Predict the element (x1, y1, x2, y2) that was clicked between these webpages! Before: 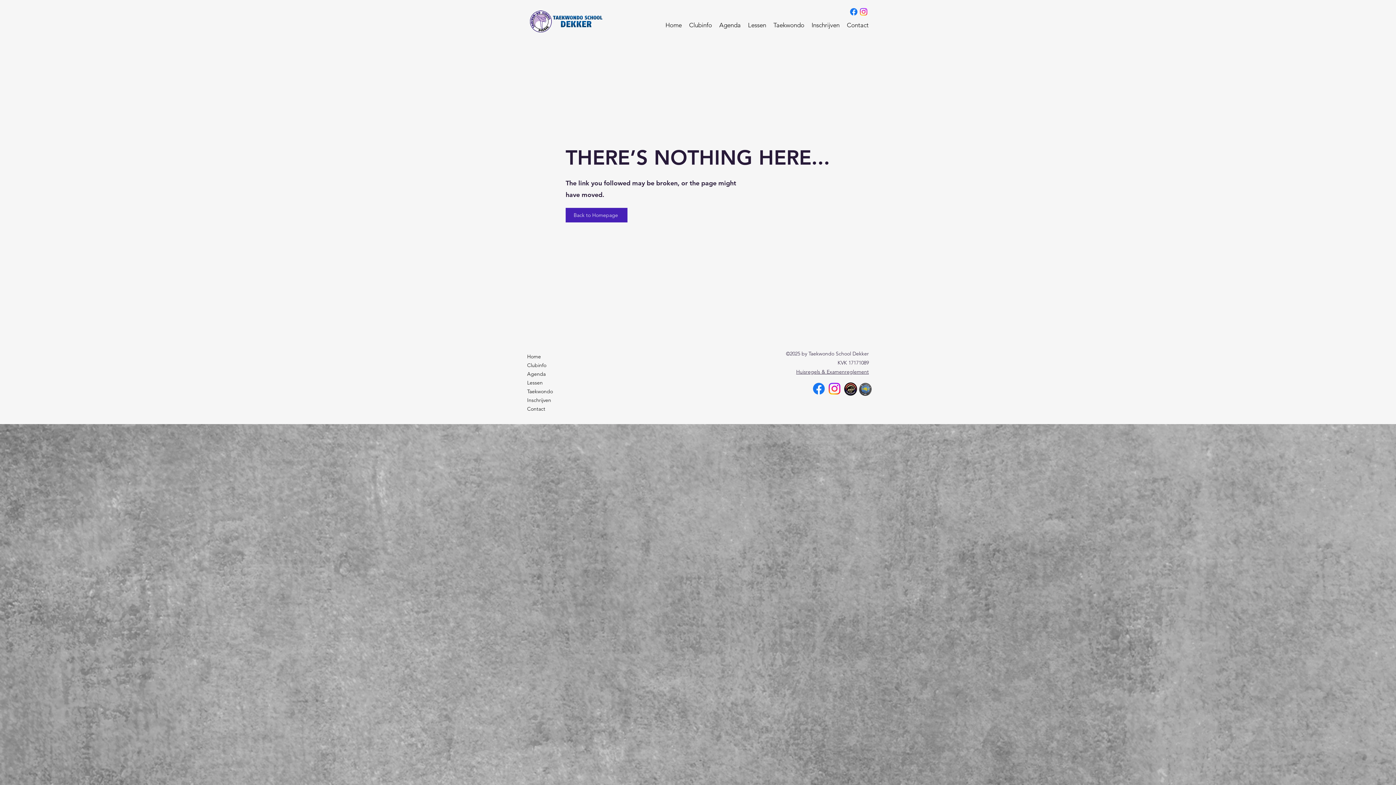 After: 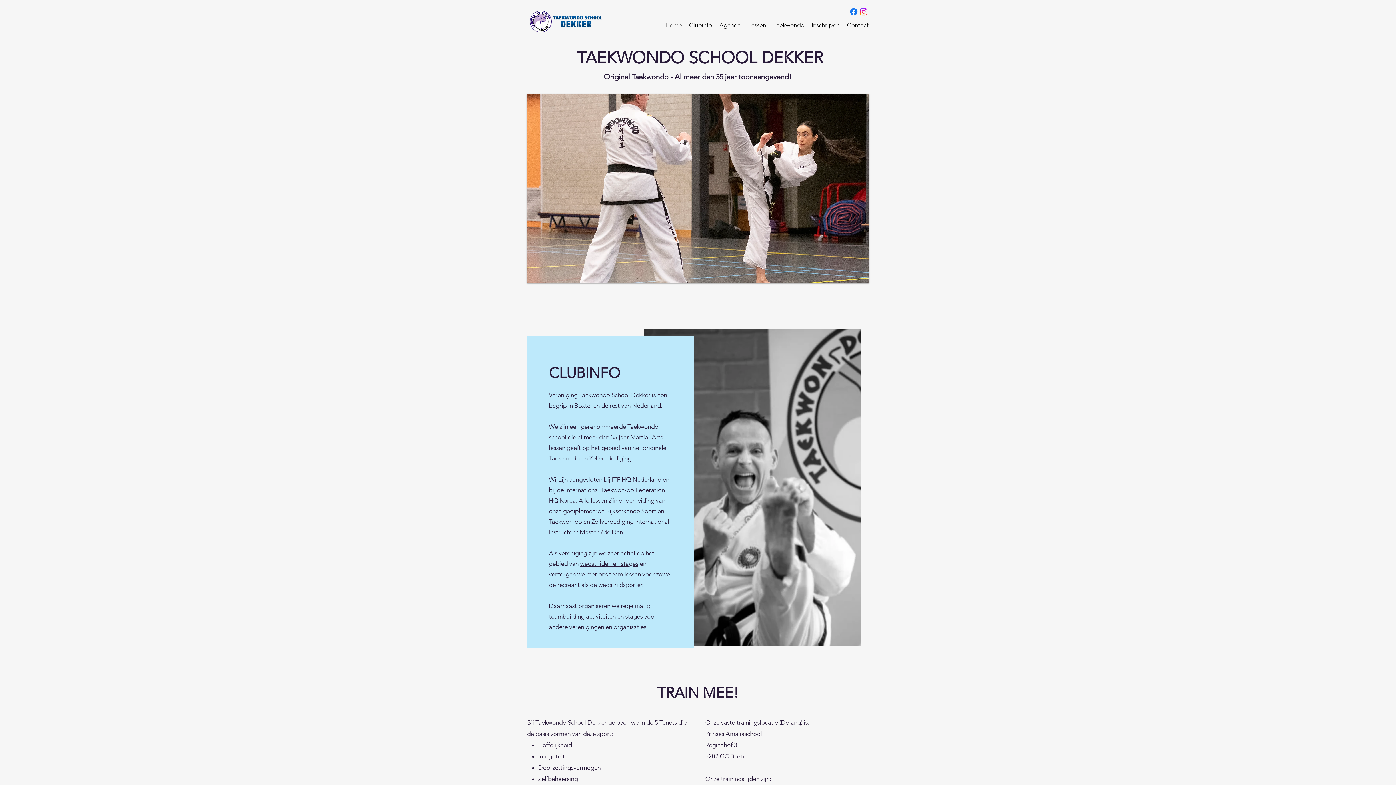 Action: bbox: (527, 361, 578, 369) label: Clubinfo